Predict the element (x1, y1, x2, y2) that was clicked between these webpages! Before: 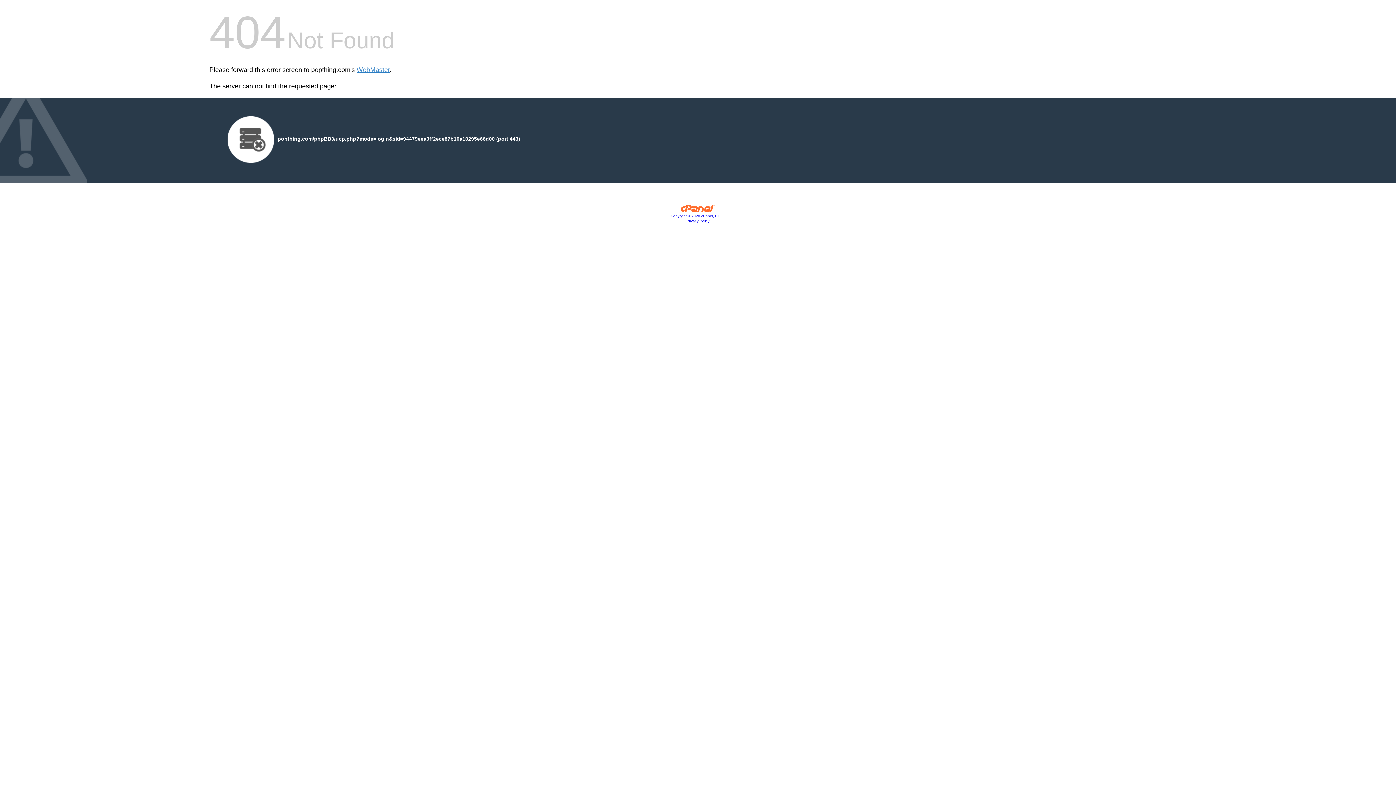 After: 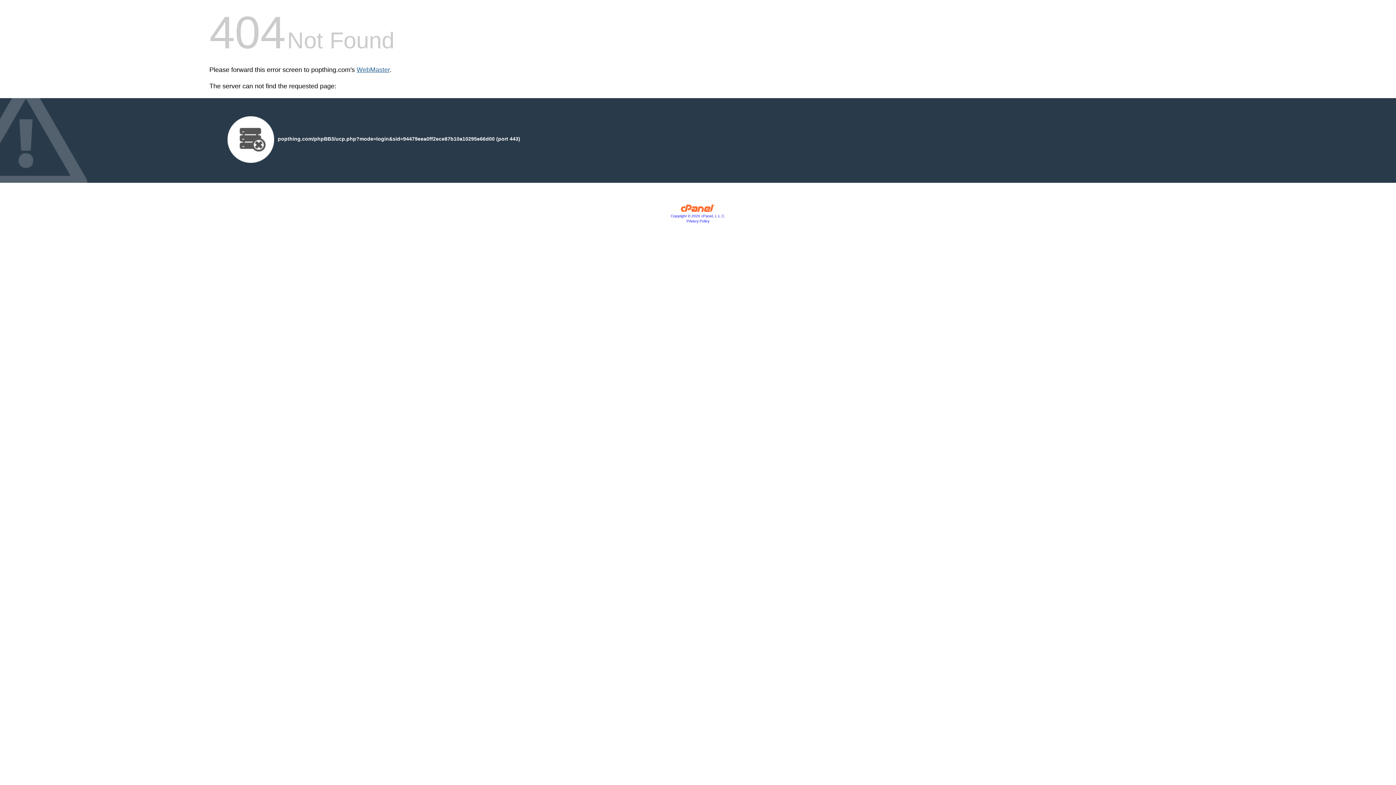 Action: bbox: (356, 66, 389, 73) label: WebMaster